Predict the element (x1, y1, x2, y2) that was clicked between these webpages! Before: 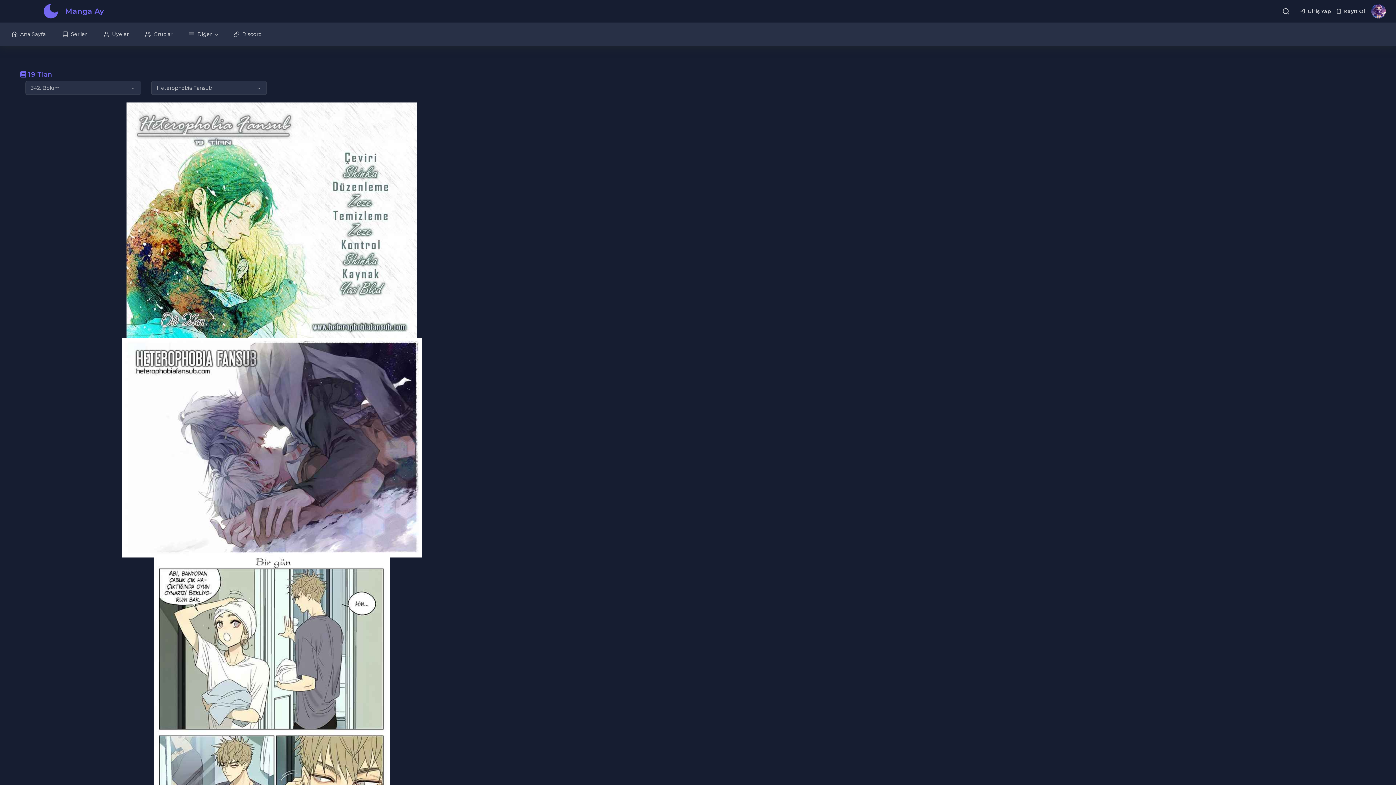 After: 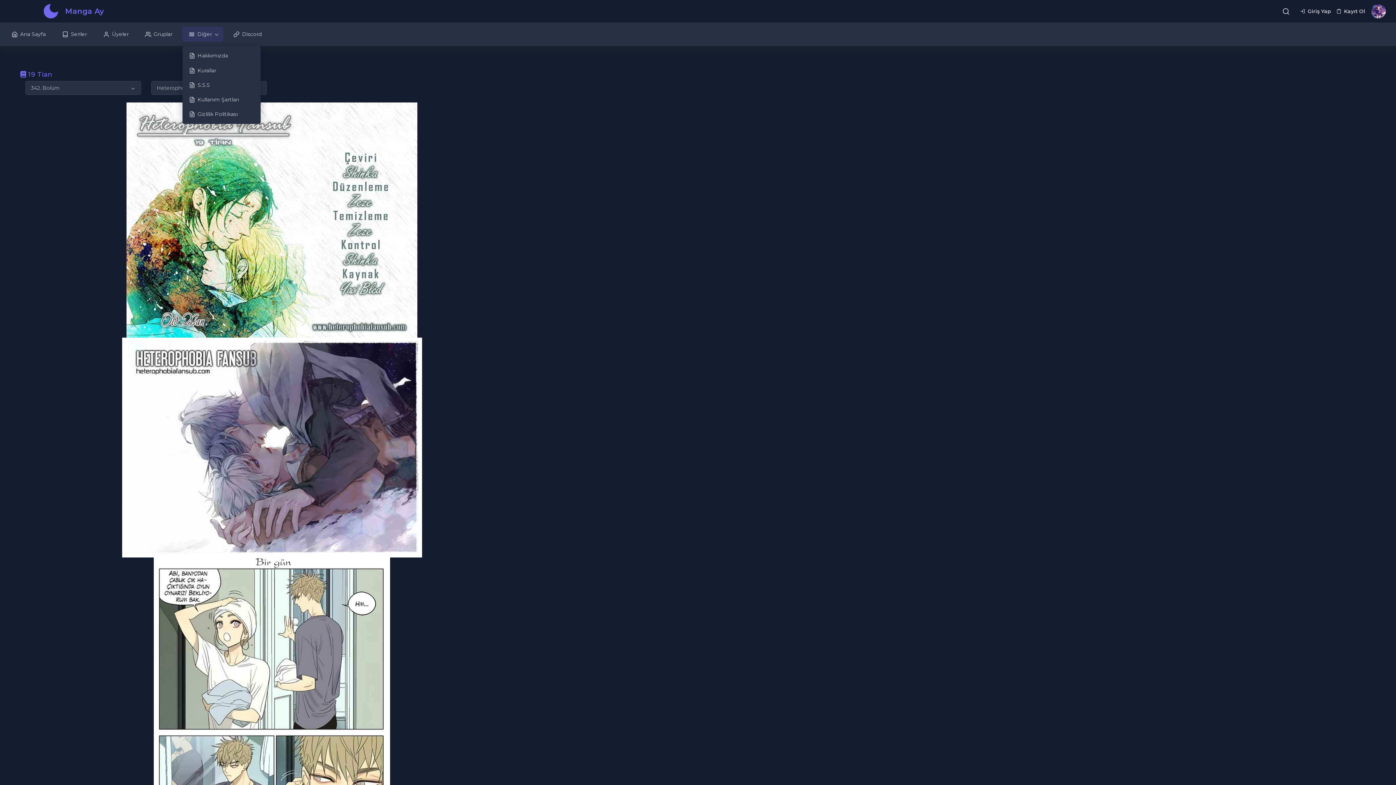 Action: bbox: (182, 26, 223, 41) label: Diğer